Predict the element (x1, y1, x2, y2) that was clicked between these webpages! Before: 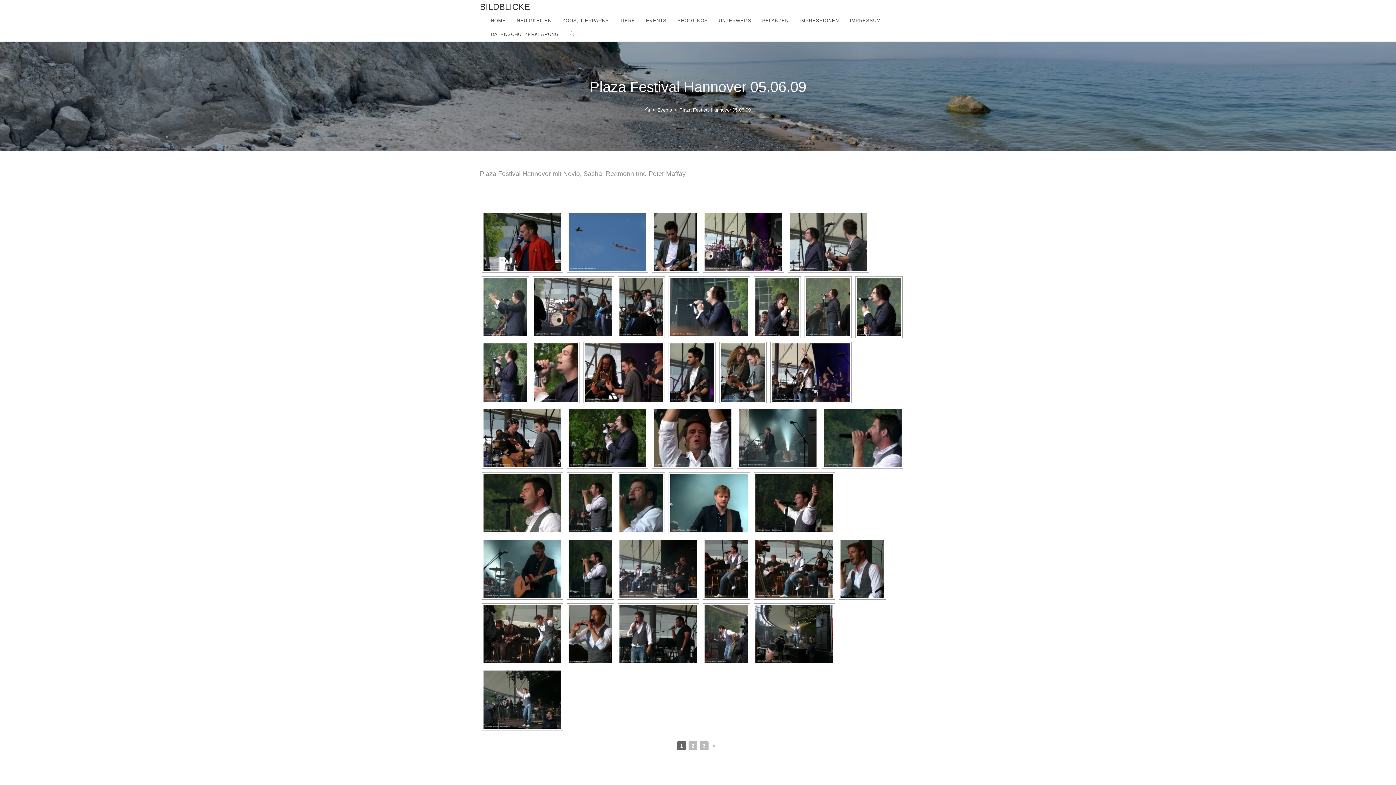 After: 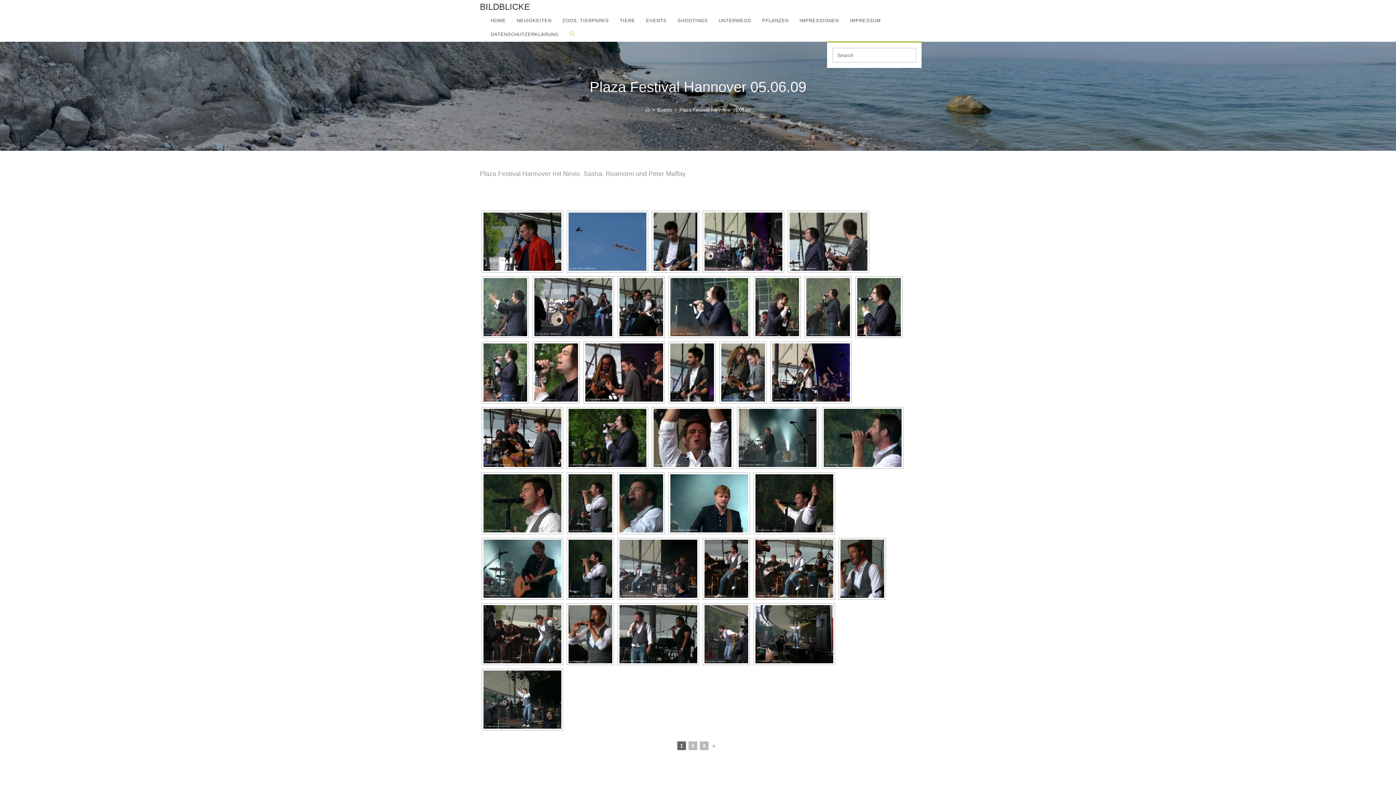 Action: bbox: (564, 27, 580, 41)